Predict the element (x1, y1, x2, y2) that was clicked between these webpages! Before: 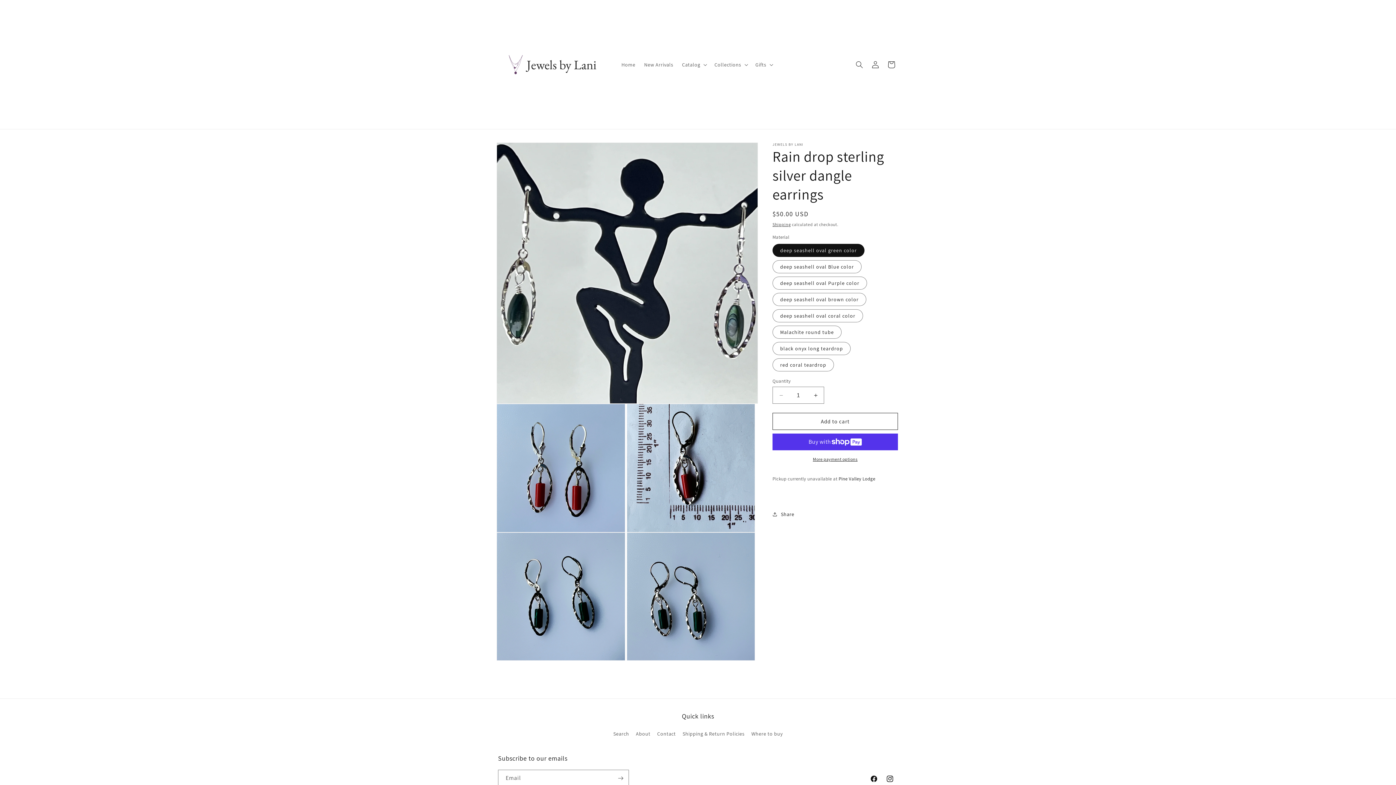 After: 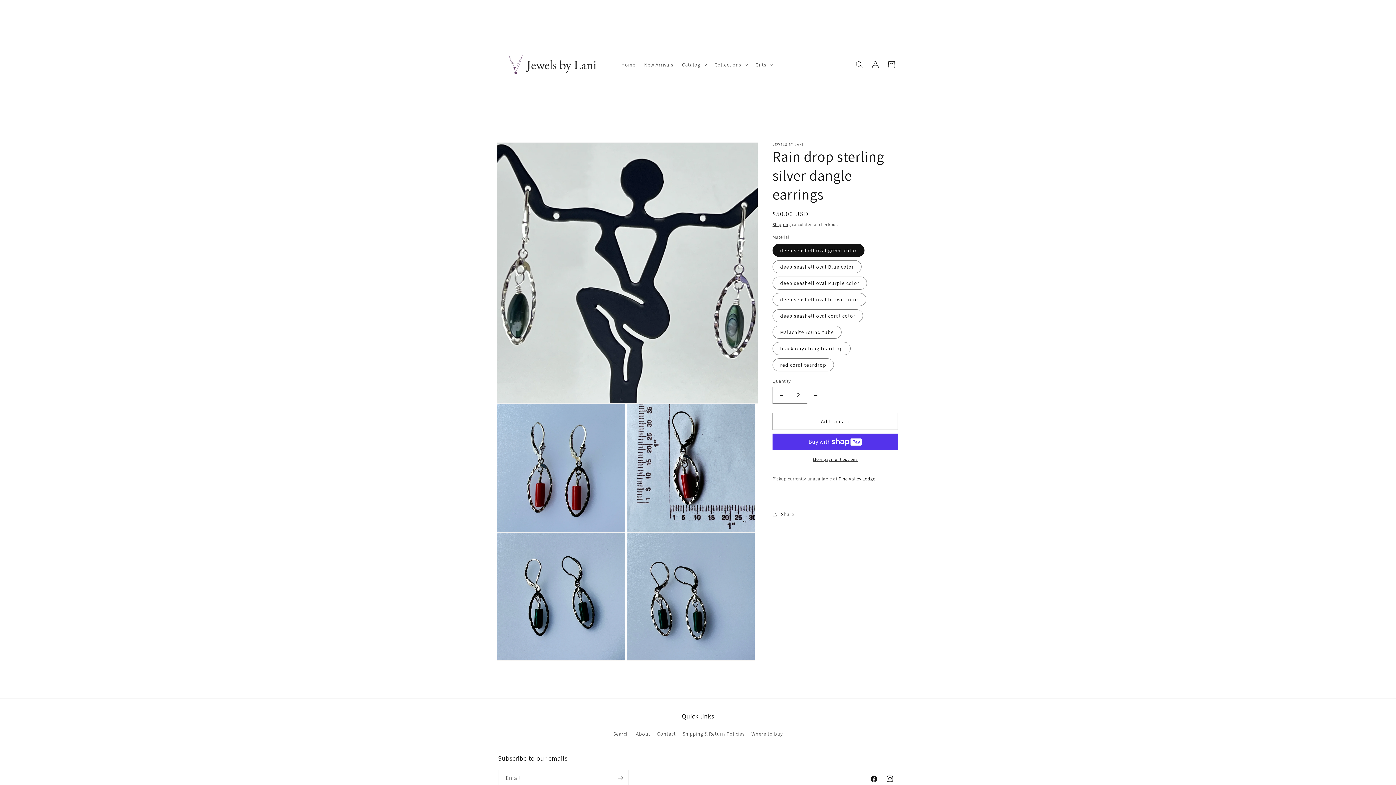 Action: bbox: (807, 386, 824, 404) label: Increase quantity for Rain drop sterling silver dangle earrings